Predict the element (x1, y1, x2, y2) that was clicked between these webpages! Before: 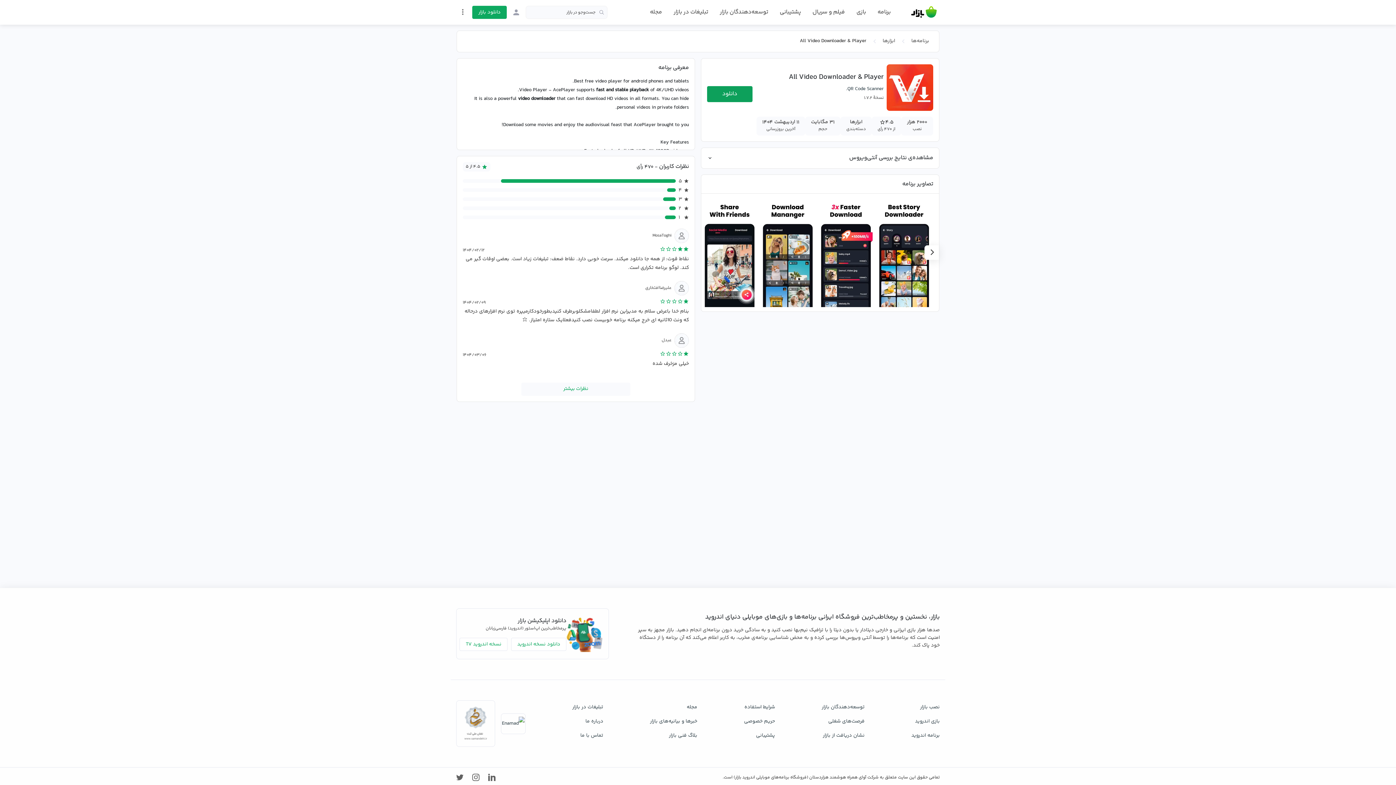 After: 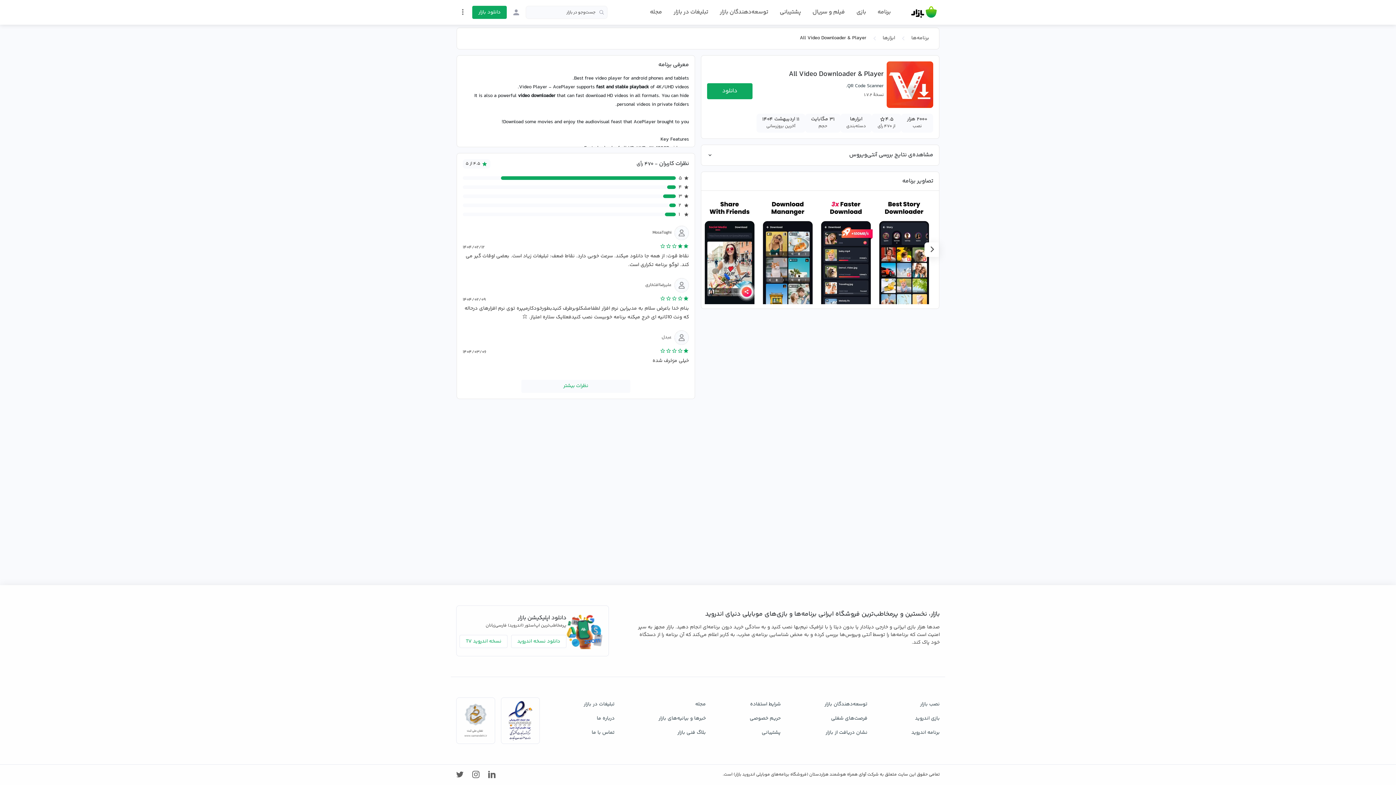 Action: bbox: (500, 700, 539, 747)